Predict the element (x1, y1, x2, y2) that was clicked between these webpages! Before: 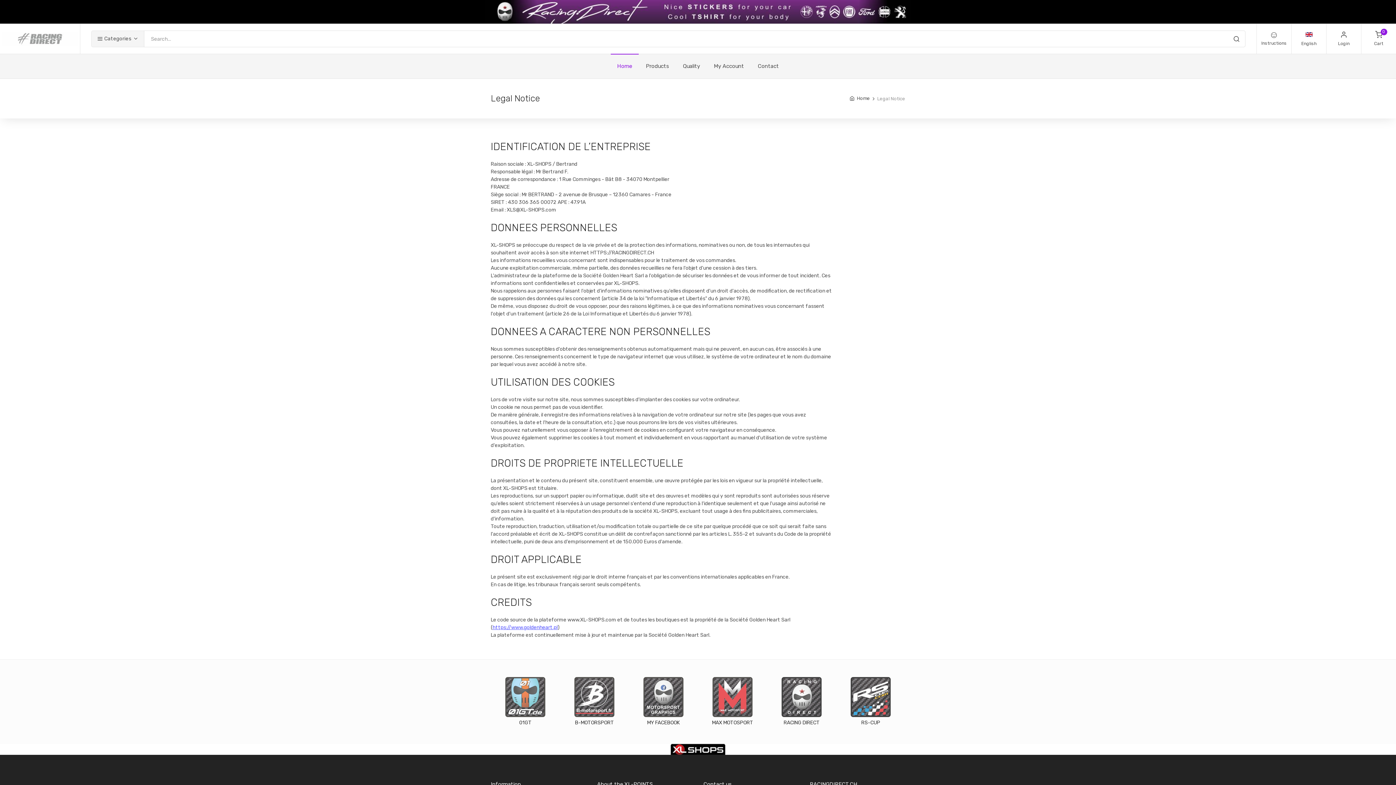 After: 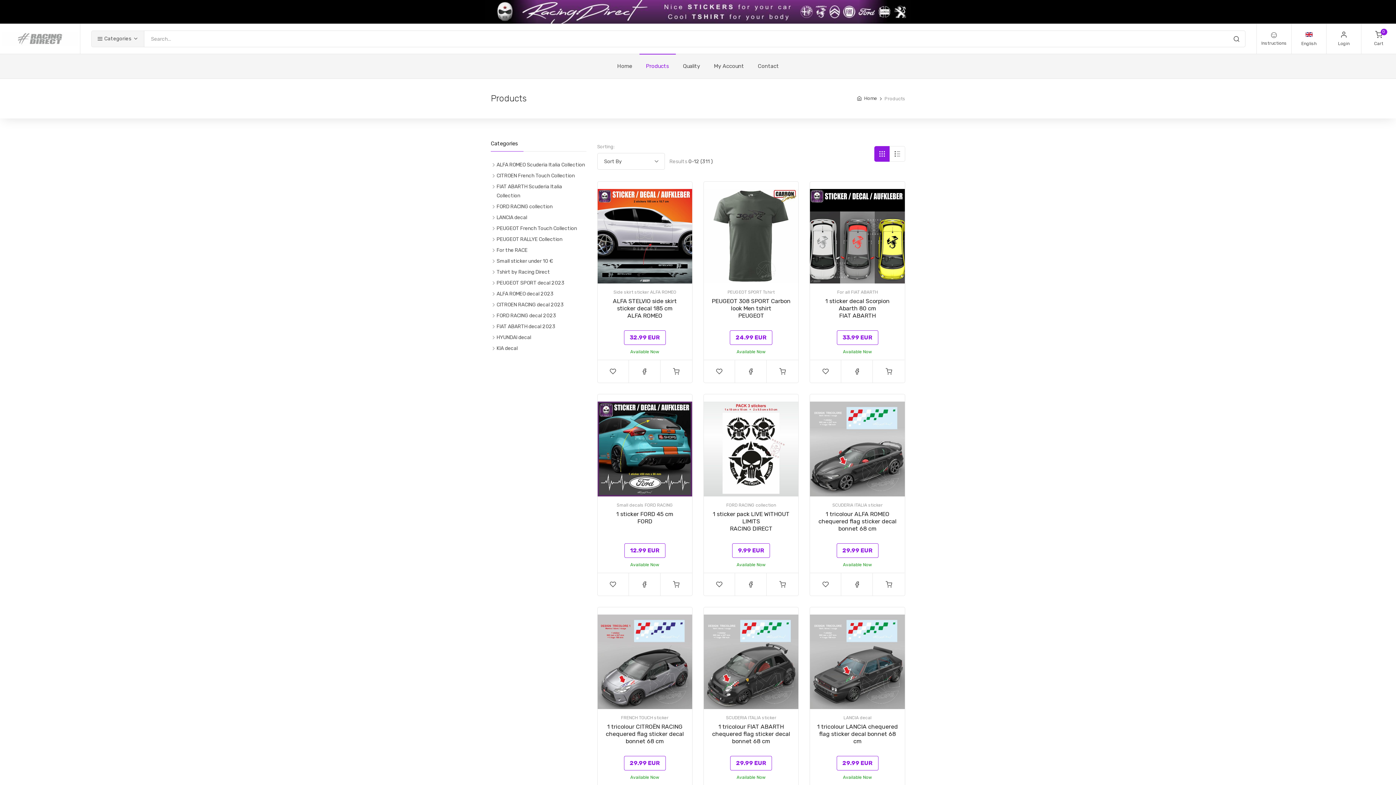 Action: bbox: (1231, 34, 1242, 45)